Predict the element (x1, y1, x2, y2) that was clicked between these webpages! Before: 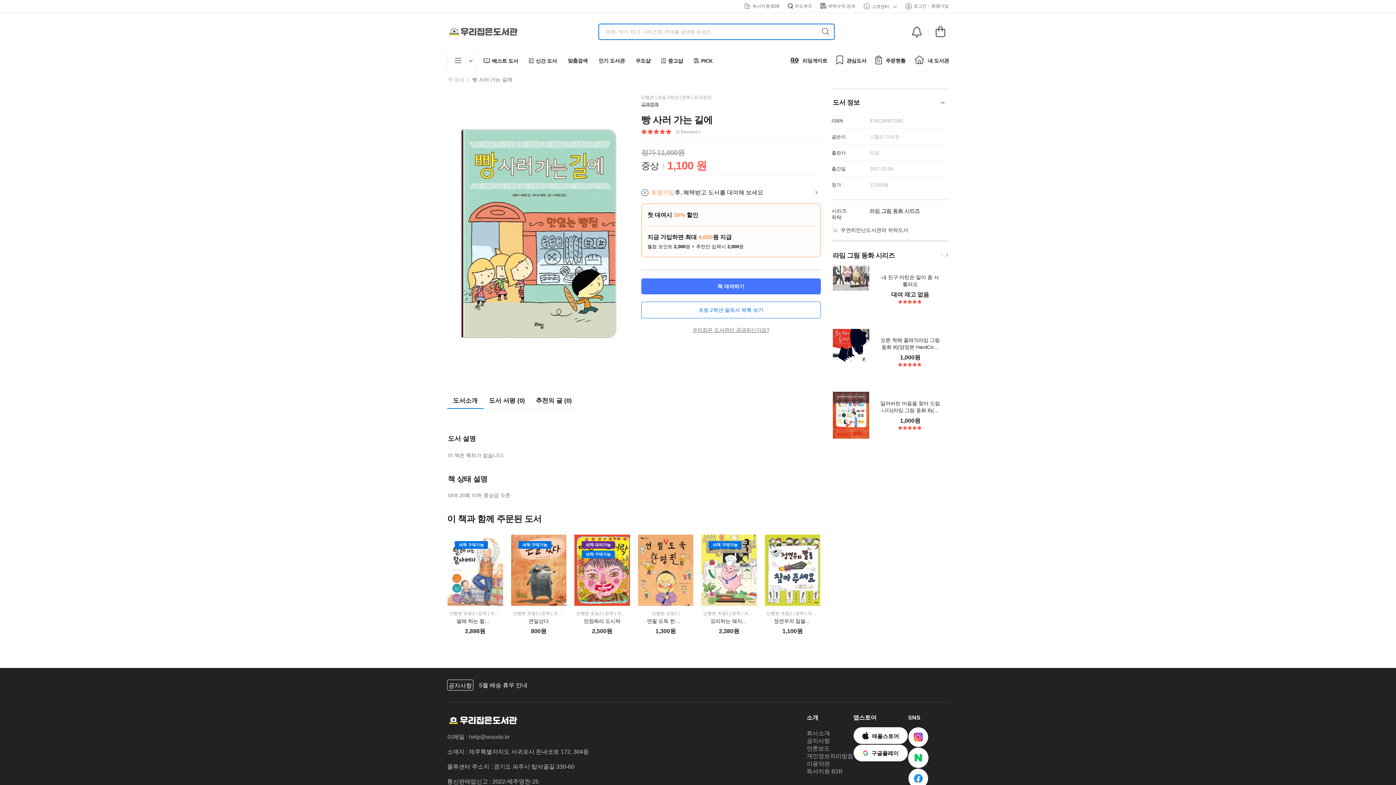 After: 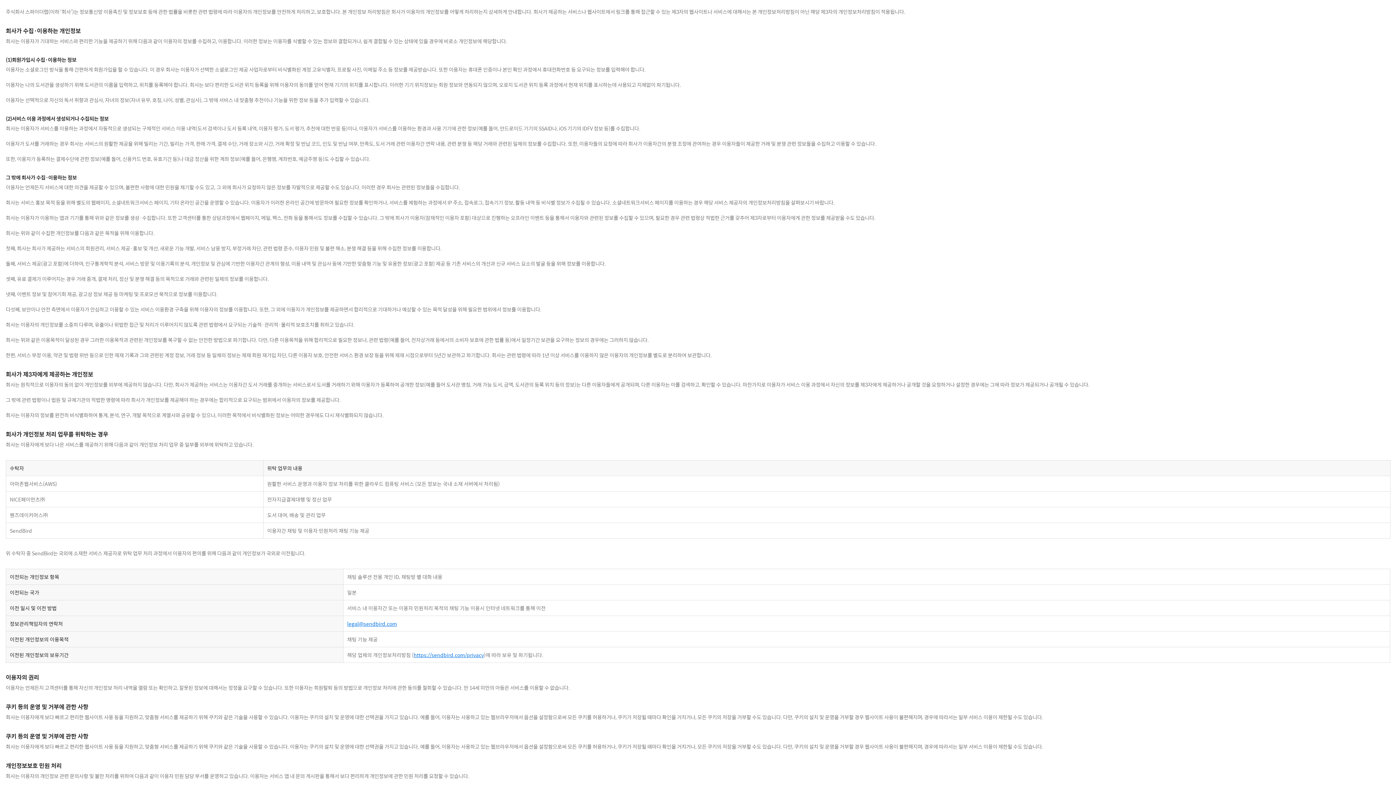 Action: label: 개인정보처리방침 bbox: (806, 623, 853, 630)